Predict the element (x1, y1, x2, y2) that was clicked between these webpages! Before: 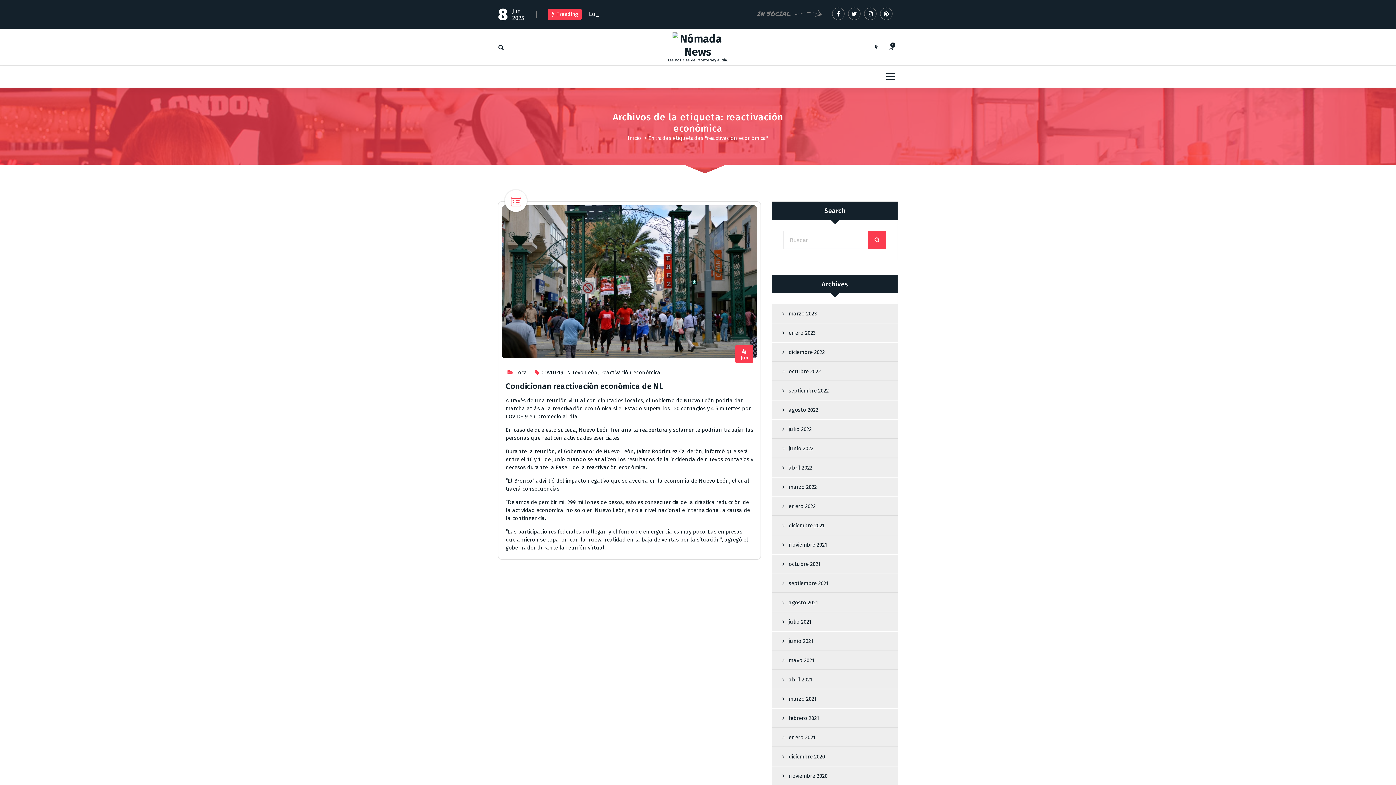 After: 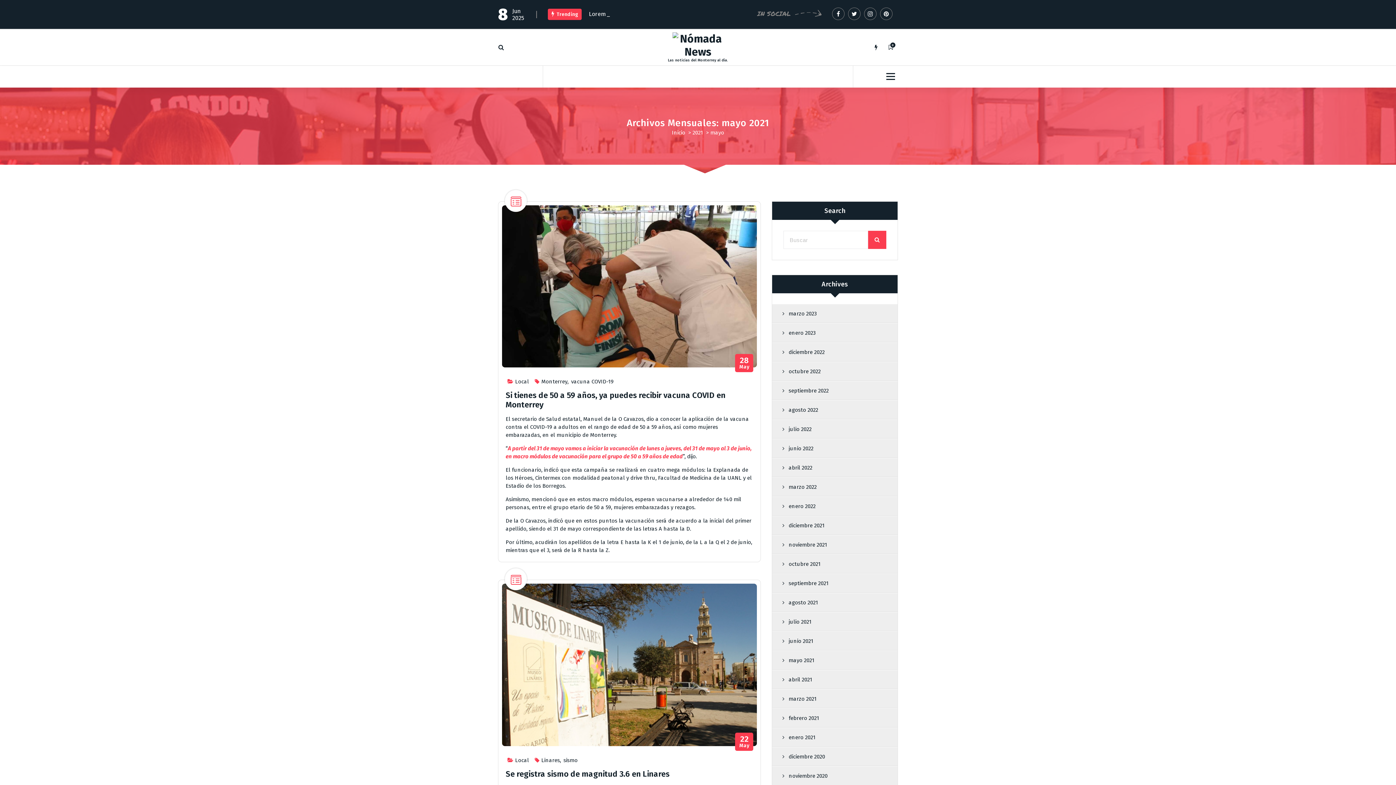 Action: bbox: (772, 651, 892, 670) label: mayo 2021